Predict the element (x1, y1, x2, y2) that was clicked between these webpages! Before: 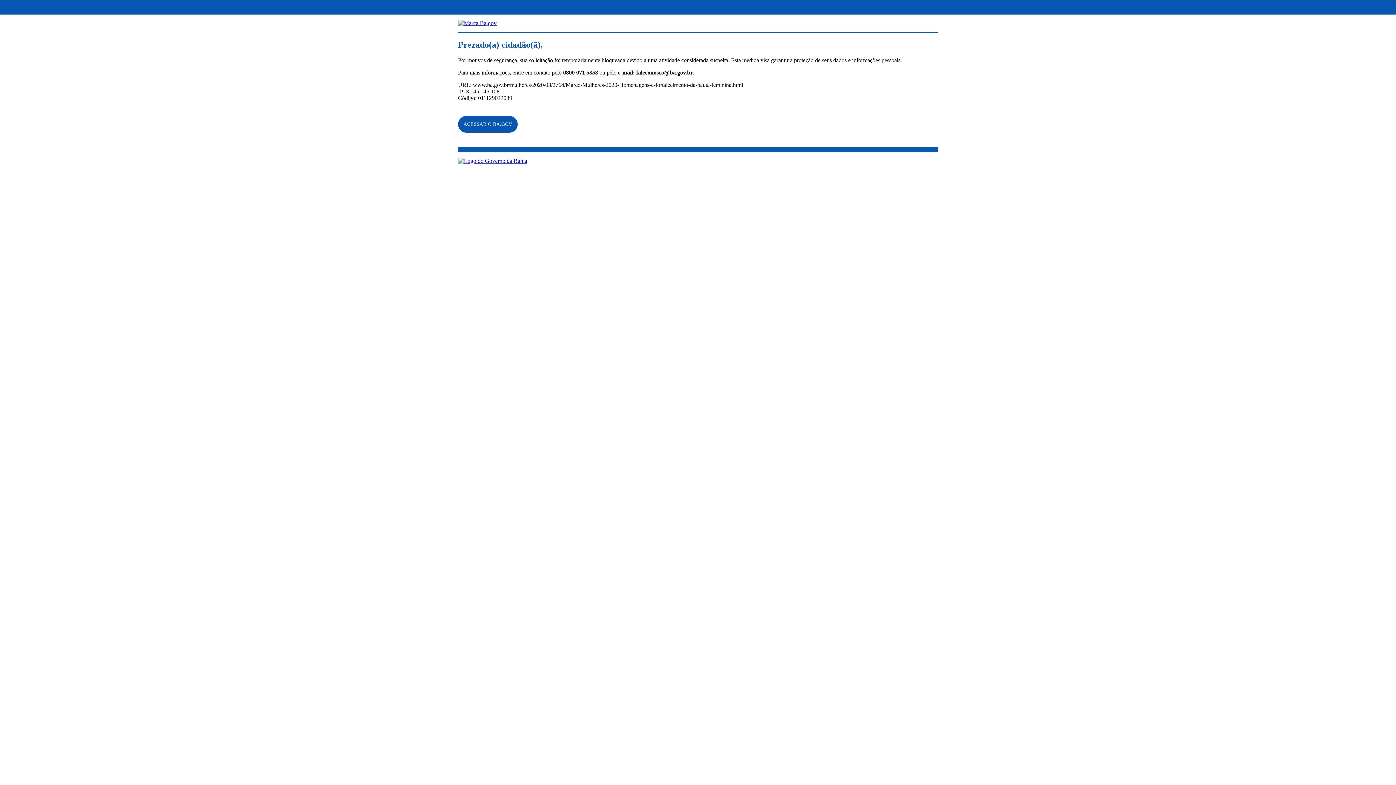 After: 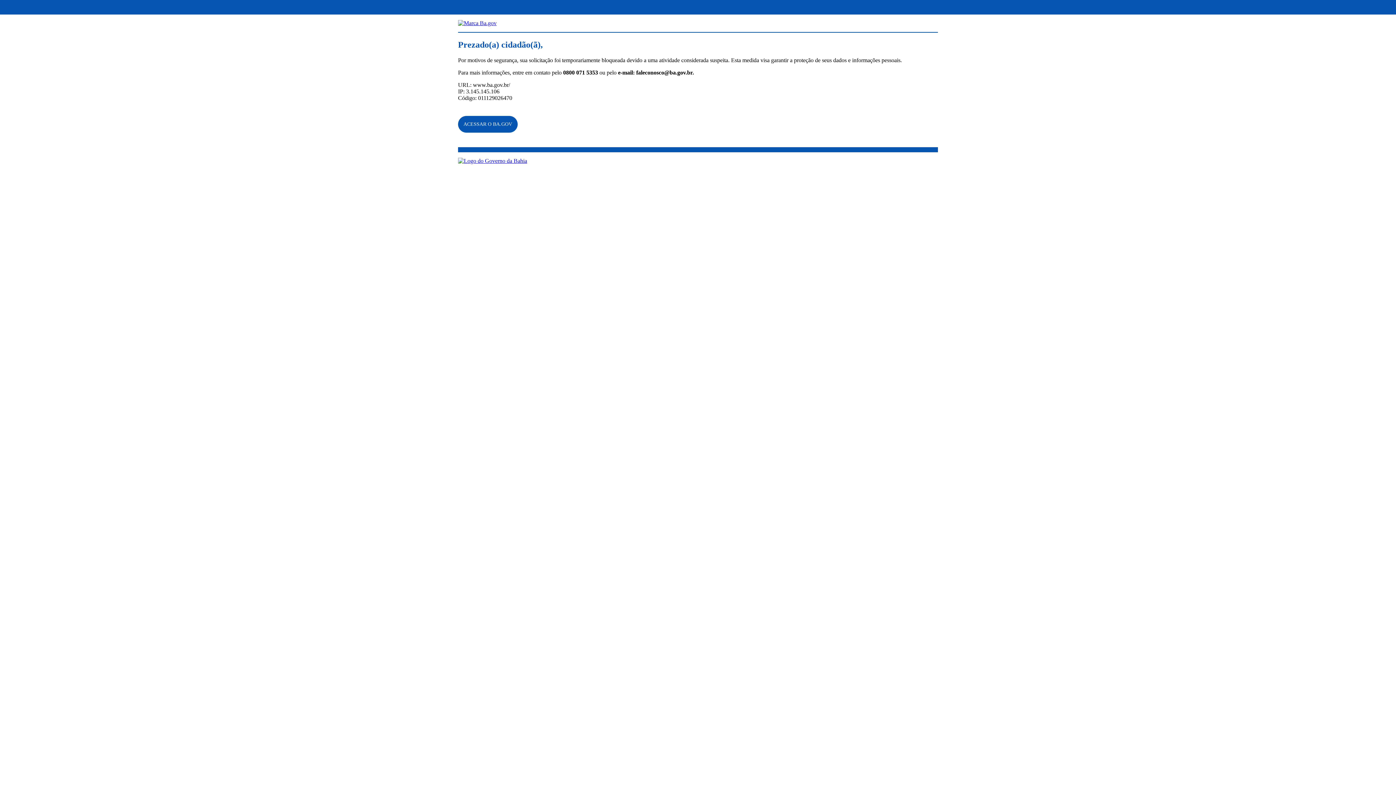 Action: bbox: (458, 20, 496, 26)